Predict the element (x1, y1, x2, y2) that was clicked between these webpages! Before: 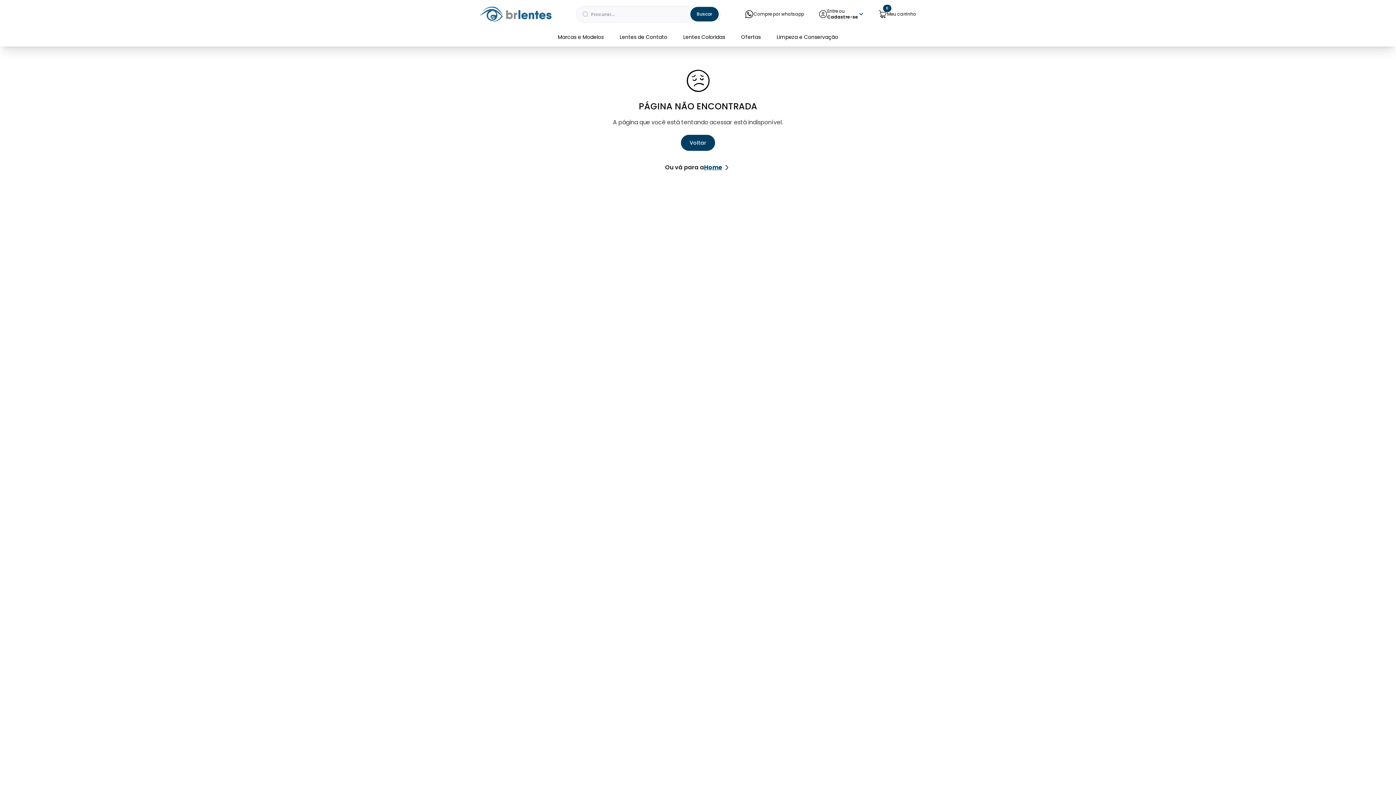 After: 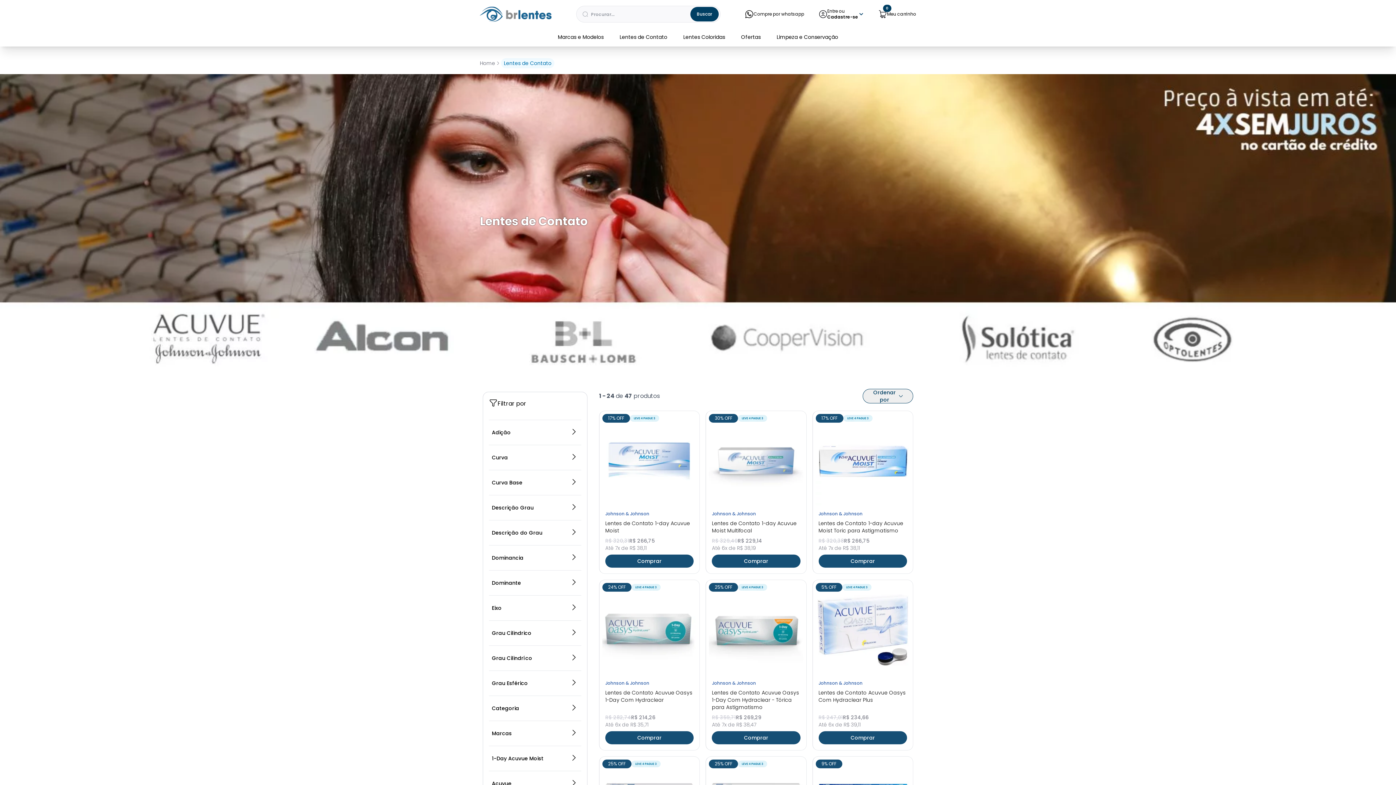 Action: bbox: (619, 33, 667, 40) label: Lentes de Contato